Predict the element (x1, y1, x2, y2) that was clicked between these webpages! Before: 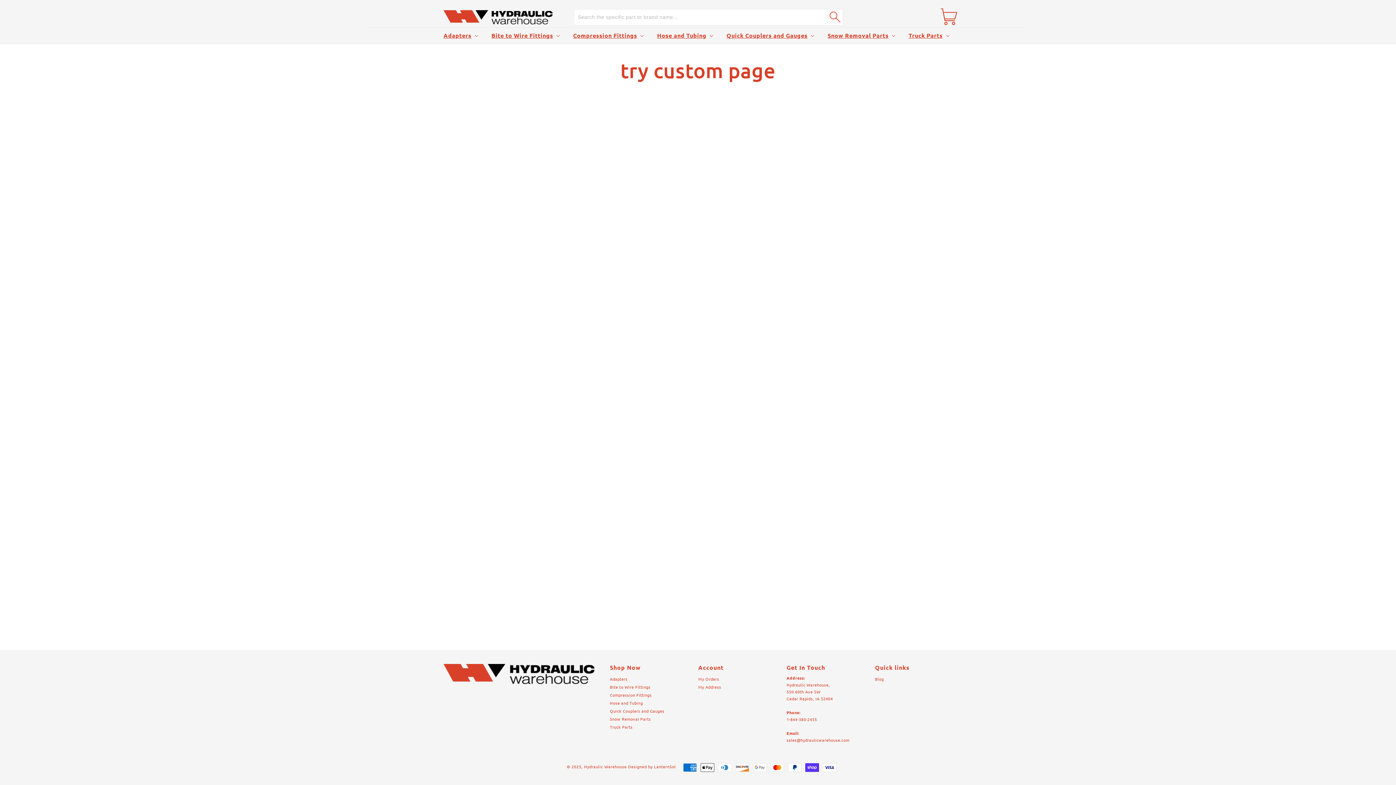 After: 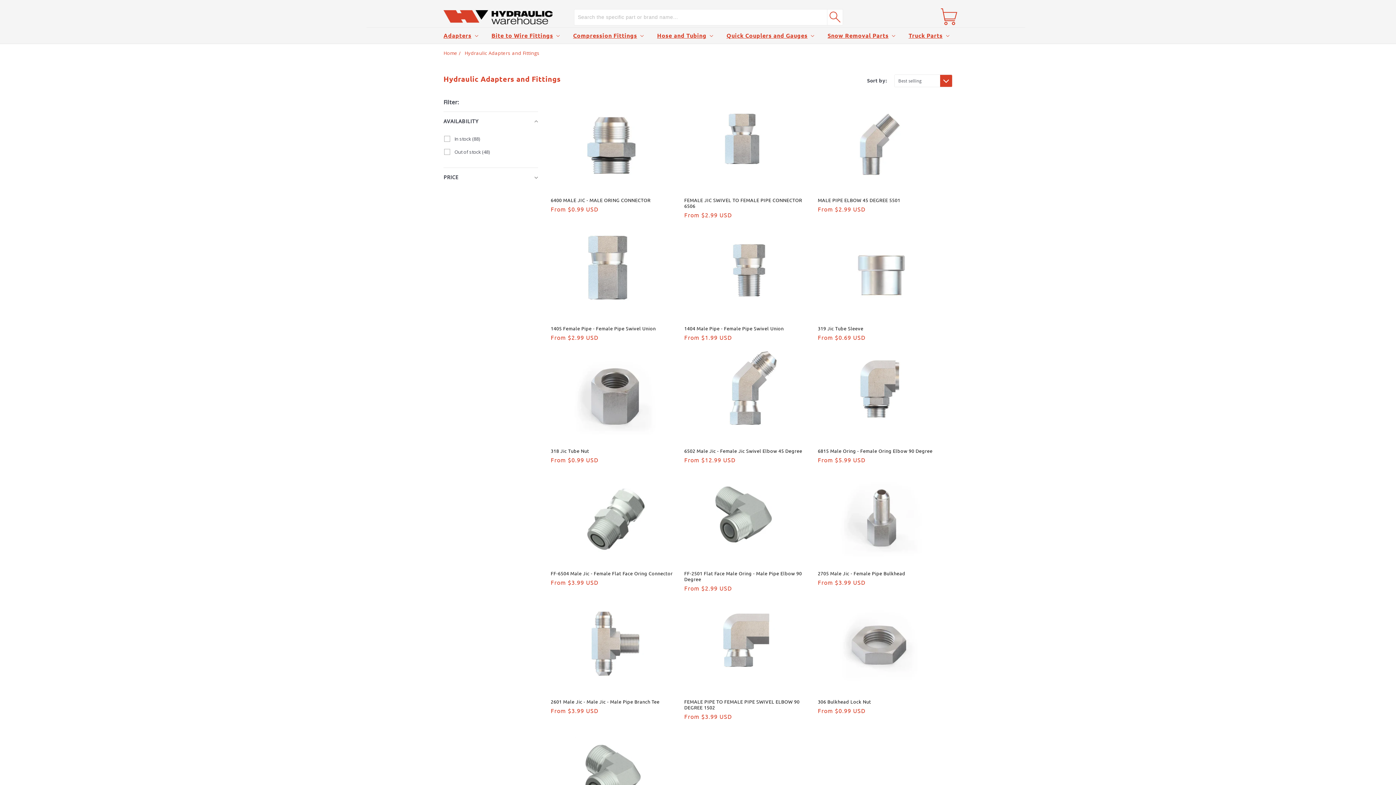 Action: label: Adapters bbox: (443, 32, 471, 38)